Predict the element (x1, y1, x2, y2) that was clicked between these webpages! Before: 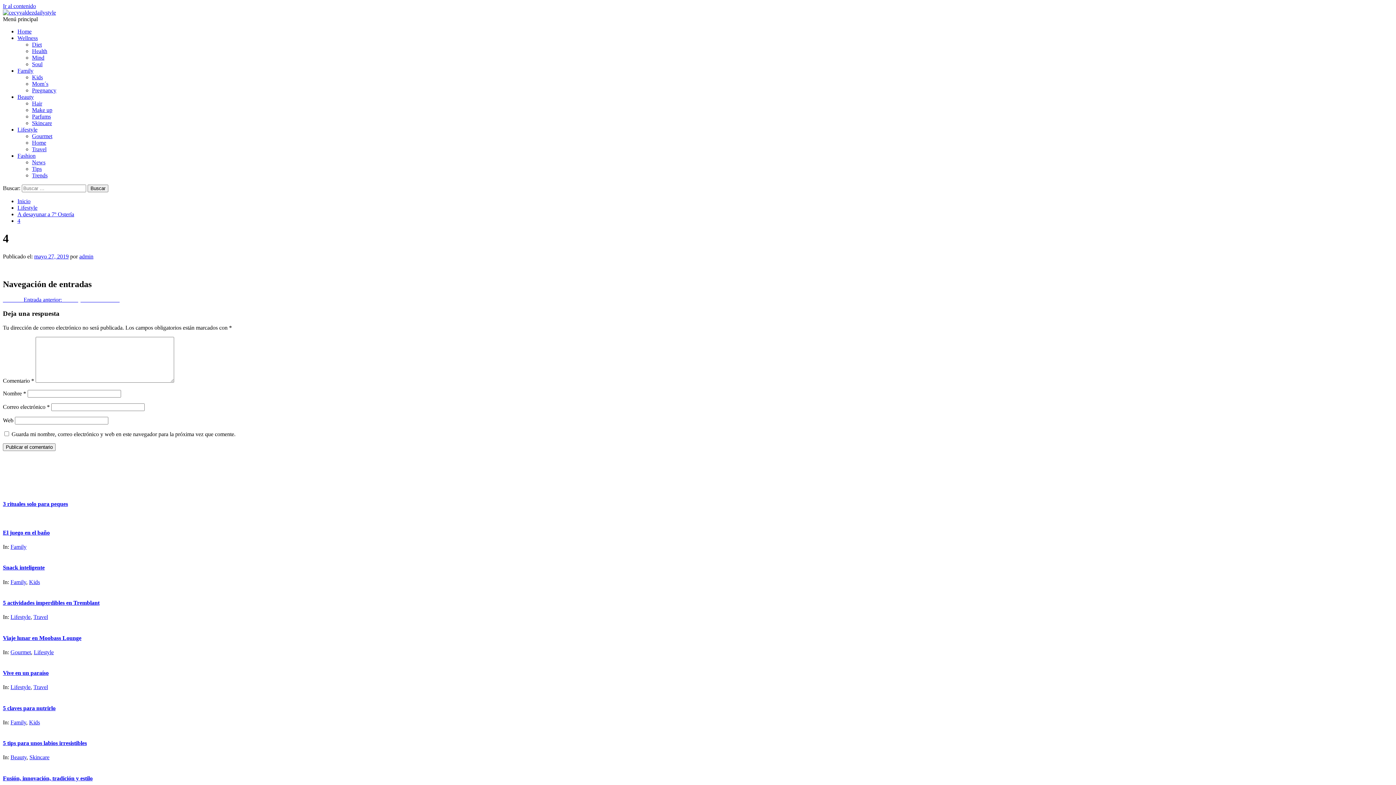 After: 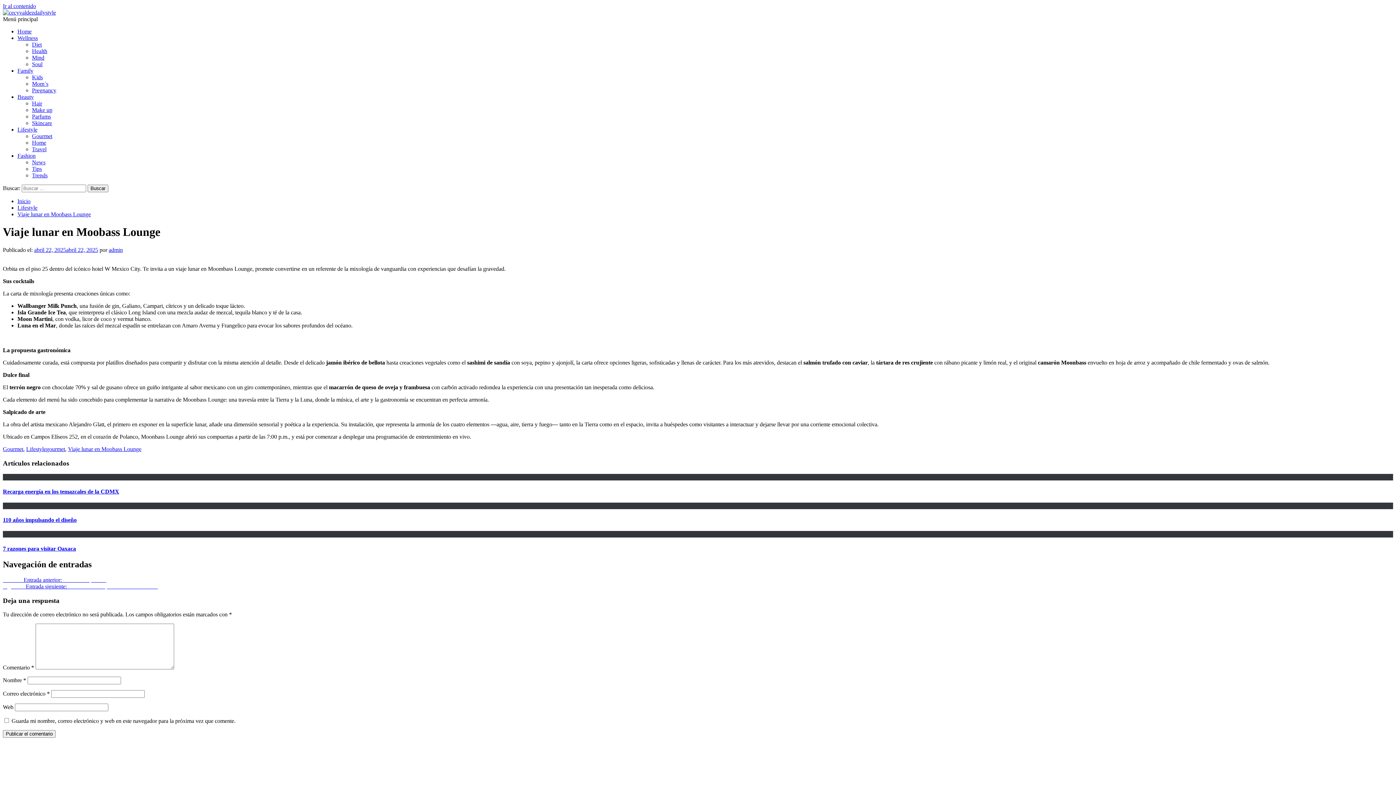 Action: label: Viaje lunar en Moobass Lounge bbox: (2, 635, 81, 641)